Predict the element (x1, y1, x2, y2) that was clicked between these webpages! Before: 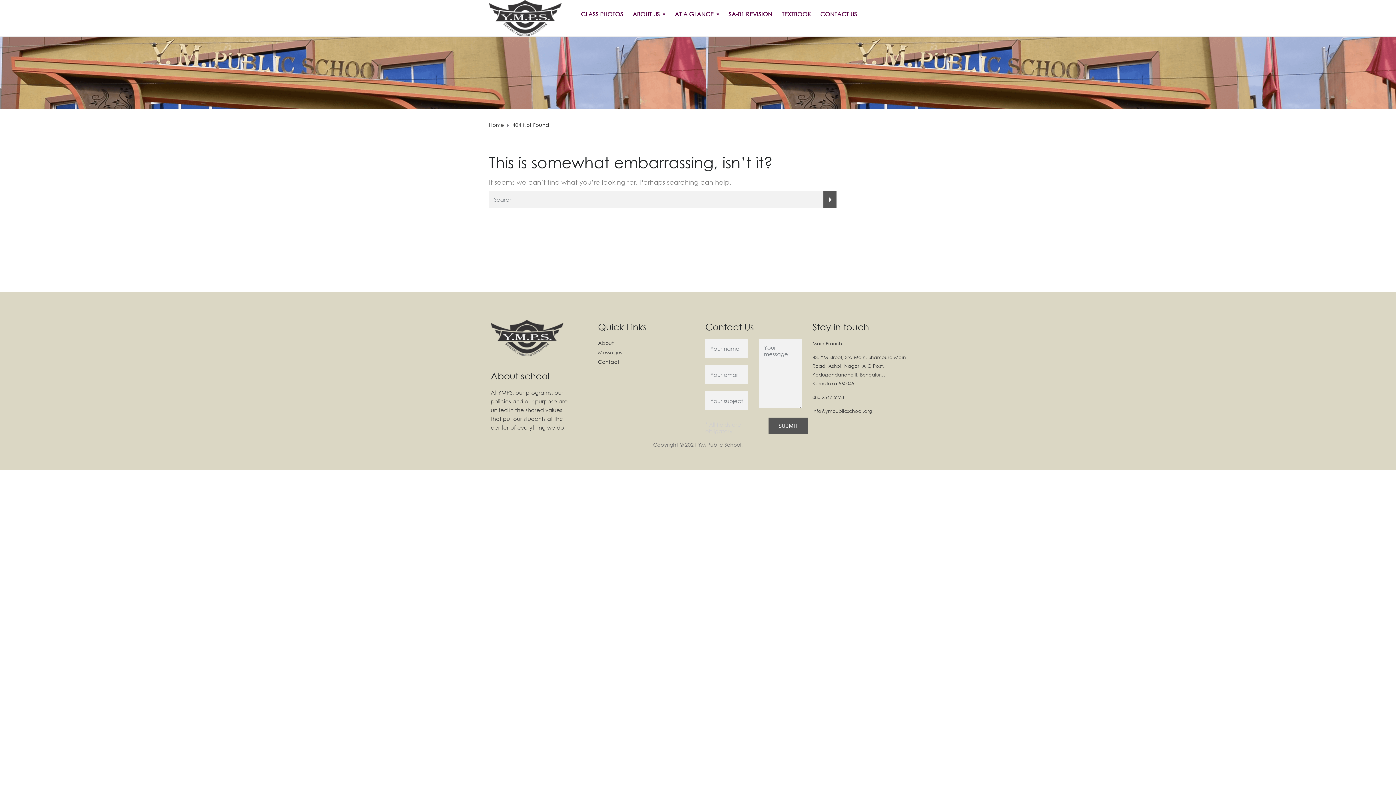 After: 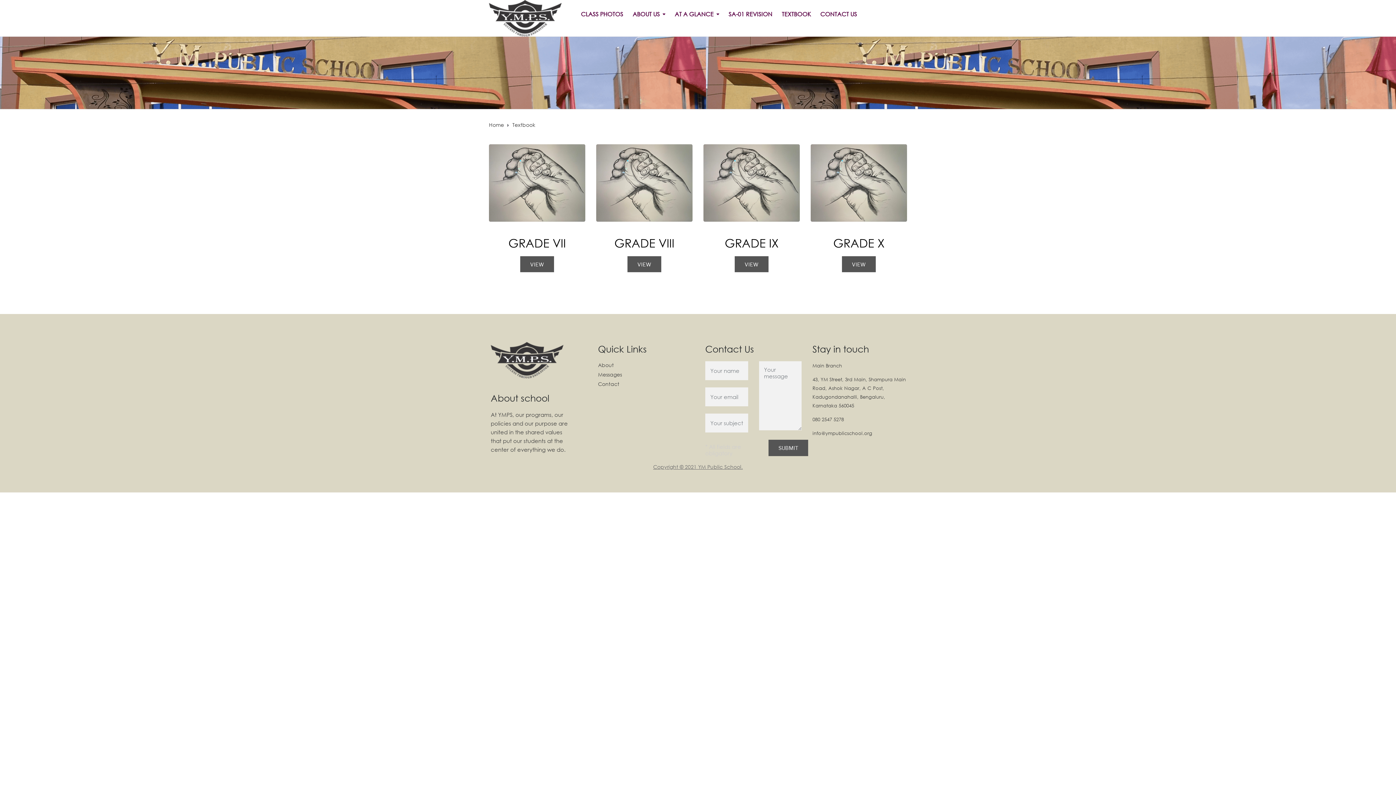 Action: bbox: (782, 0, 811, 18) label: TEXTBOOK